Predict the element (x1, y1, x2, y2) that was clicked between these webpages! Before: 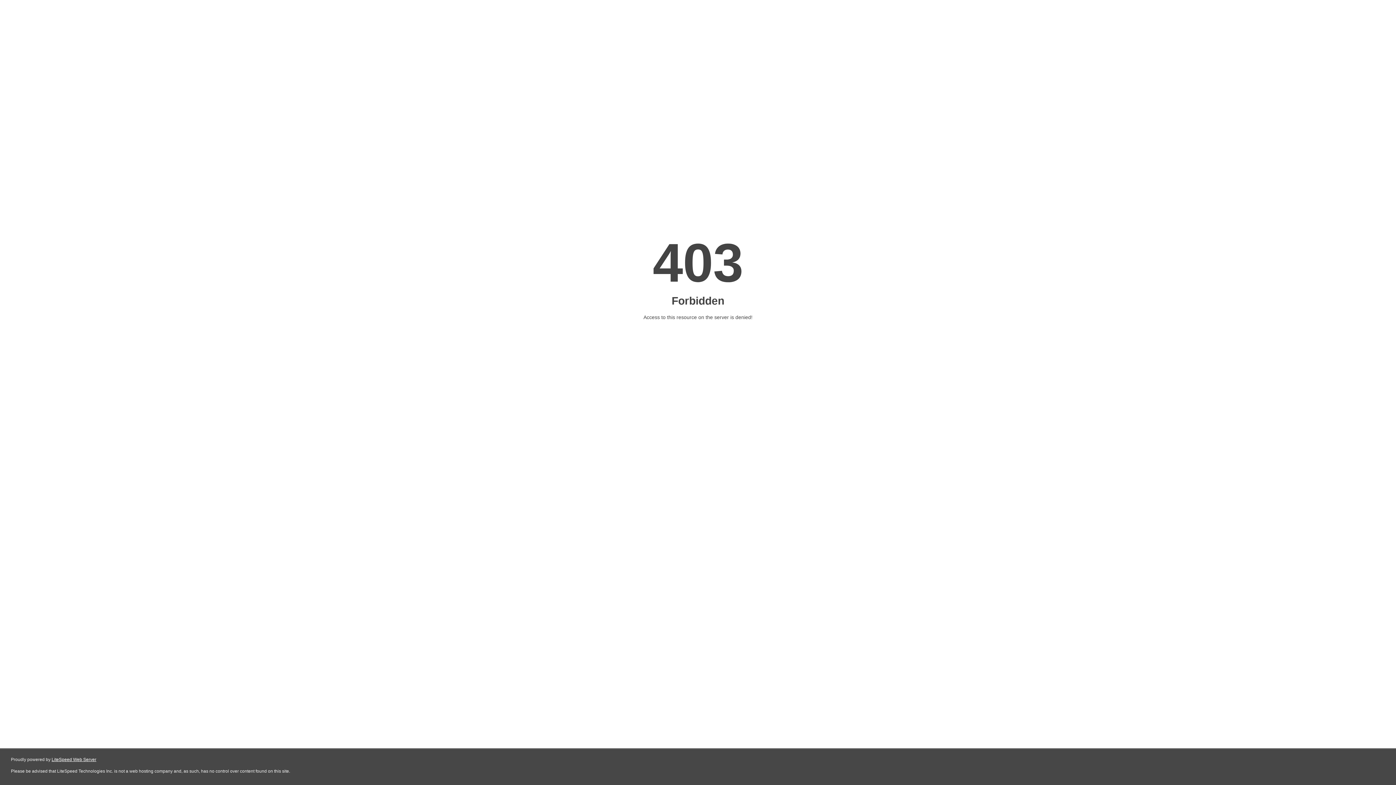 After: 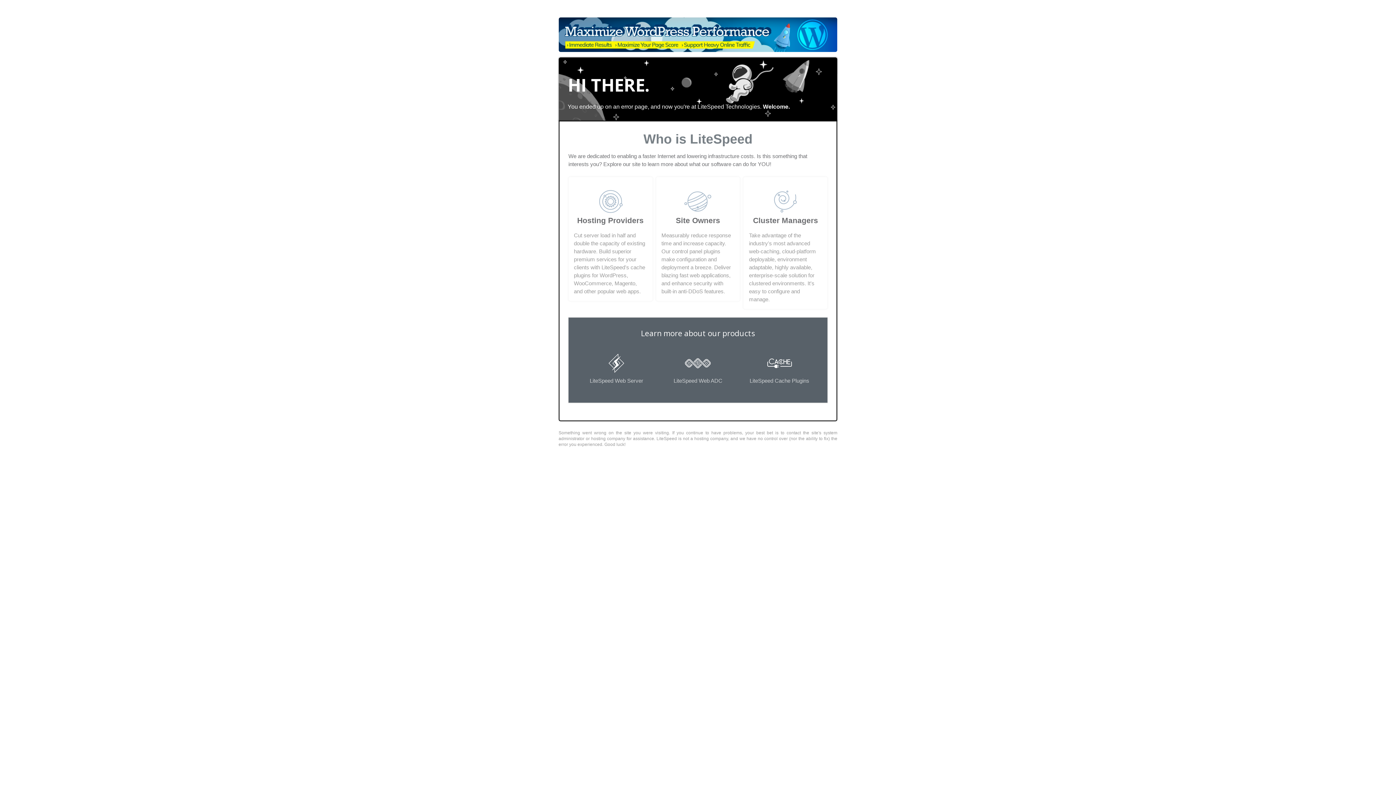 Action: bbox: (51, 757, 96, 762) label: LiteSpeed Web Server